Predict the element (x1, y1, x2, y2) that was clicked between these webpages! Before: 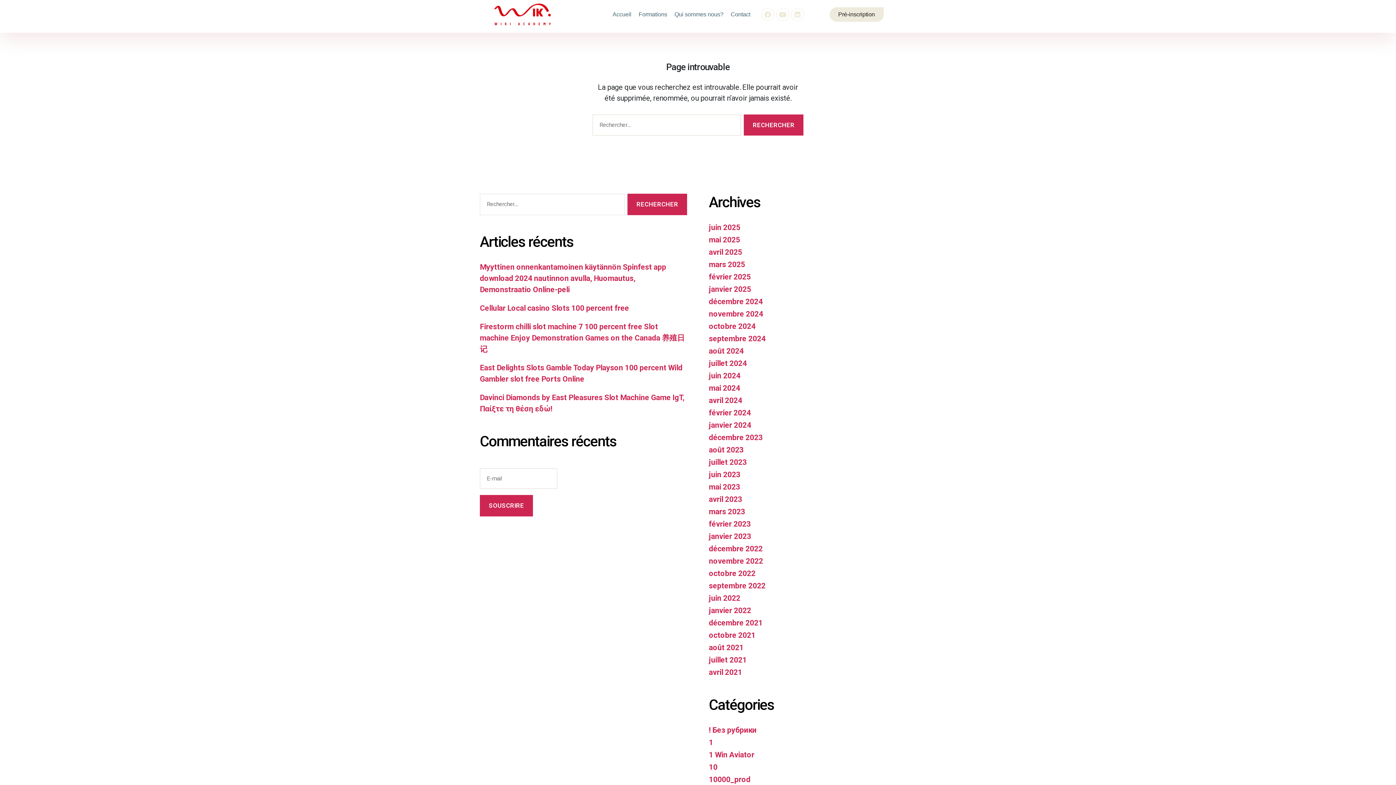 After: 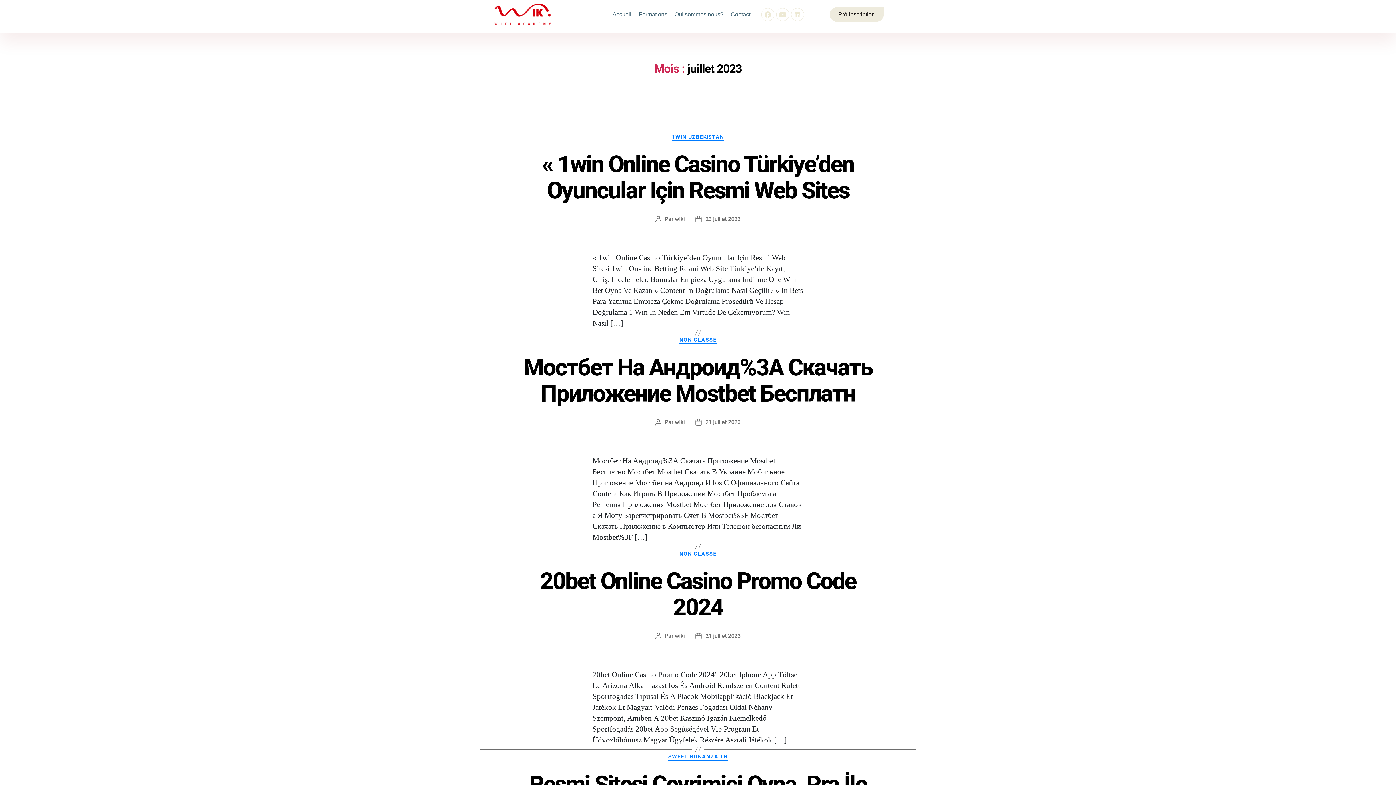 Action: bbox: (709, 458, 746, 466) label: juillet 2023